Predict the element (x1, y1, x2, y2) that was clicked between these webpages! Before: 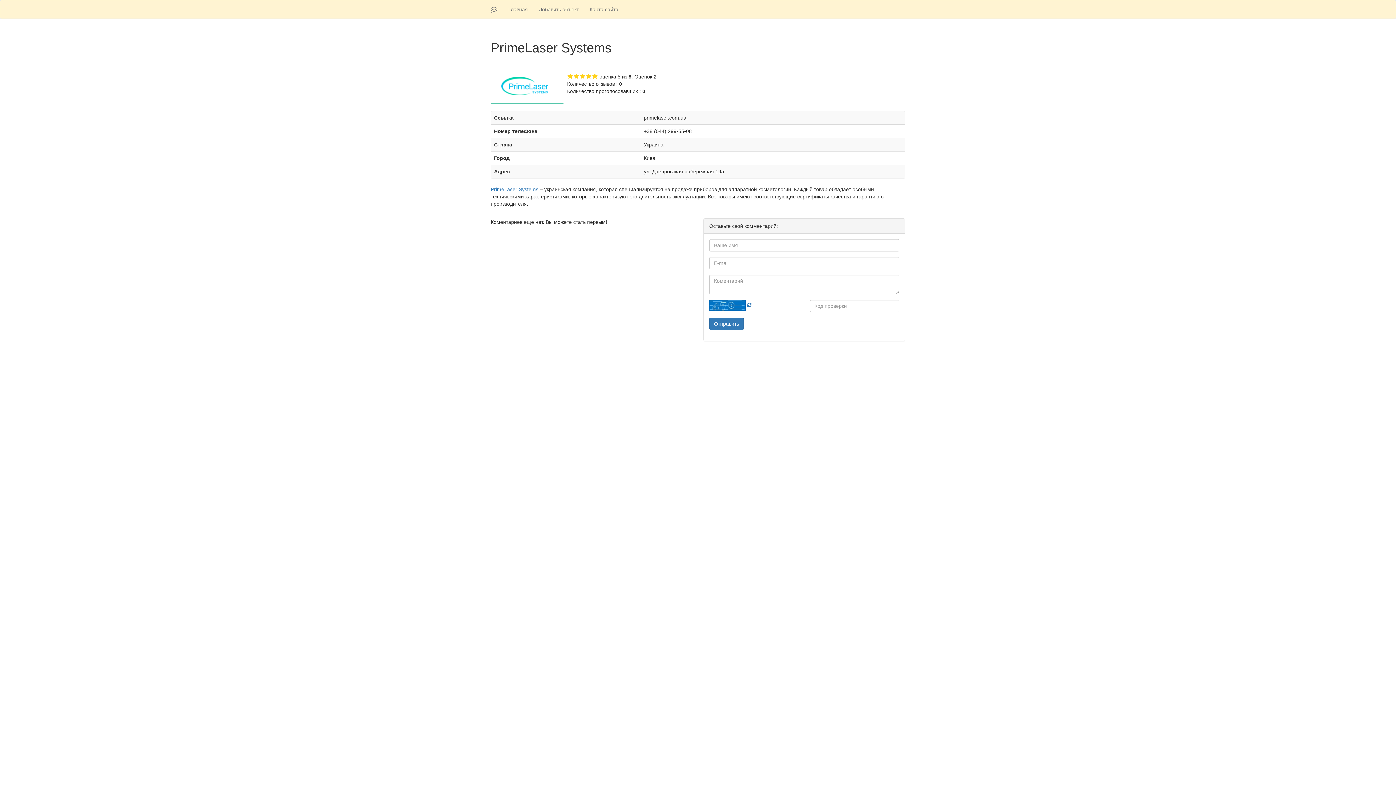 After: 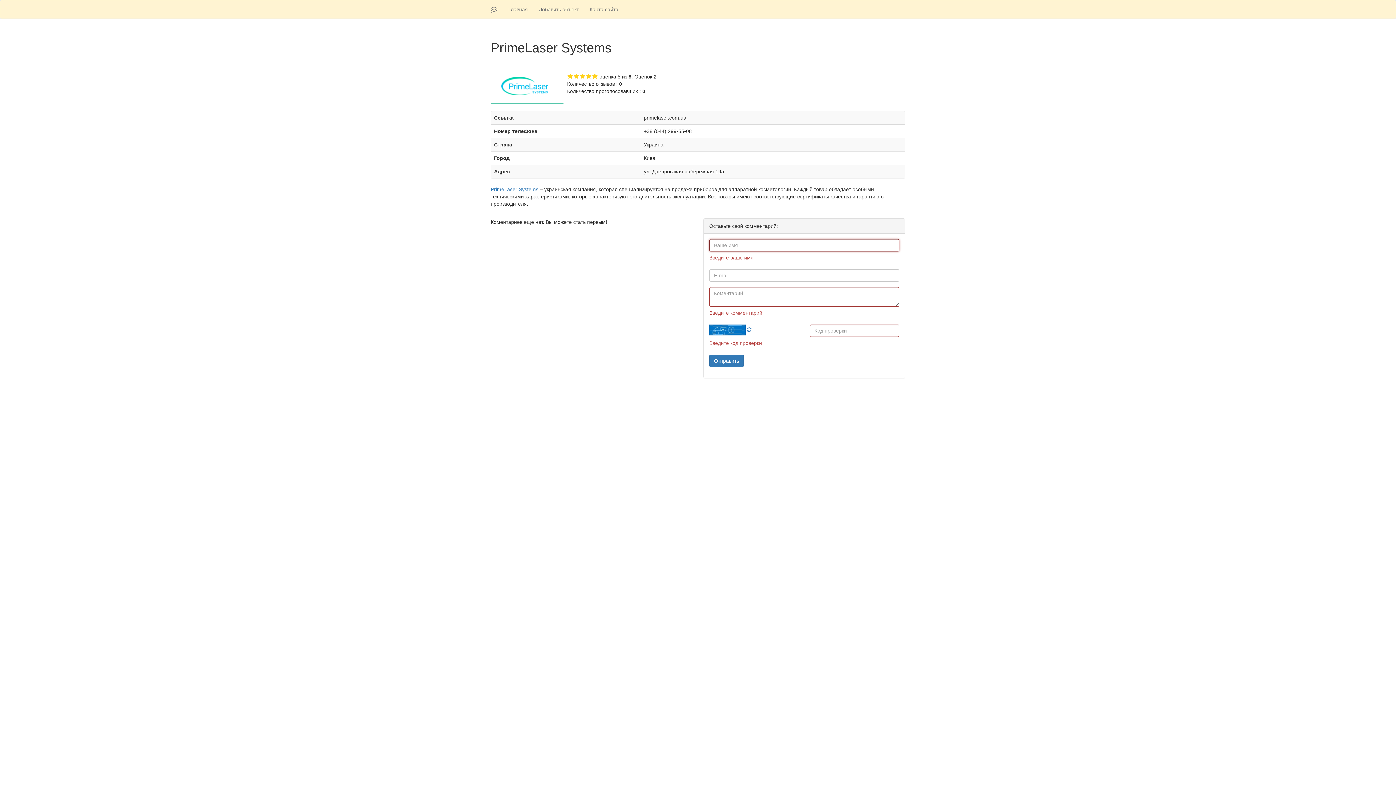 Action: bbox: (709, 317, 744, 330) label: Отправить